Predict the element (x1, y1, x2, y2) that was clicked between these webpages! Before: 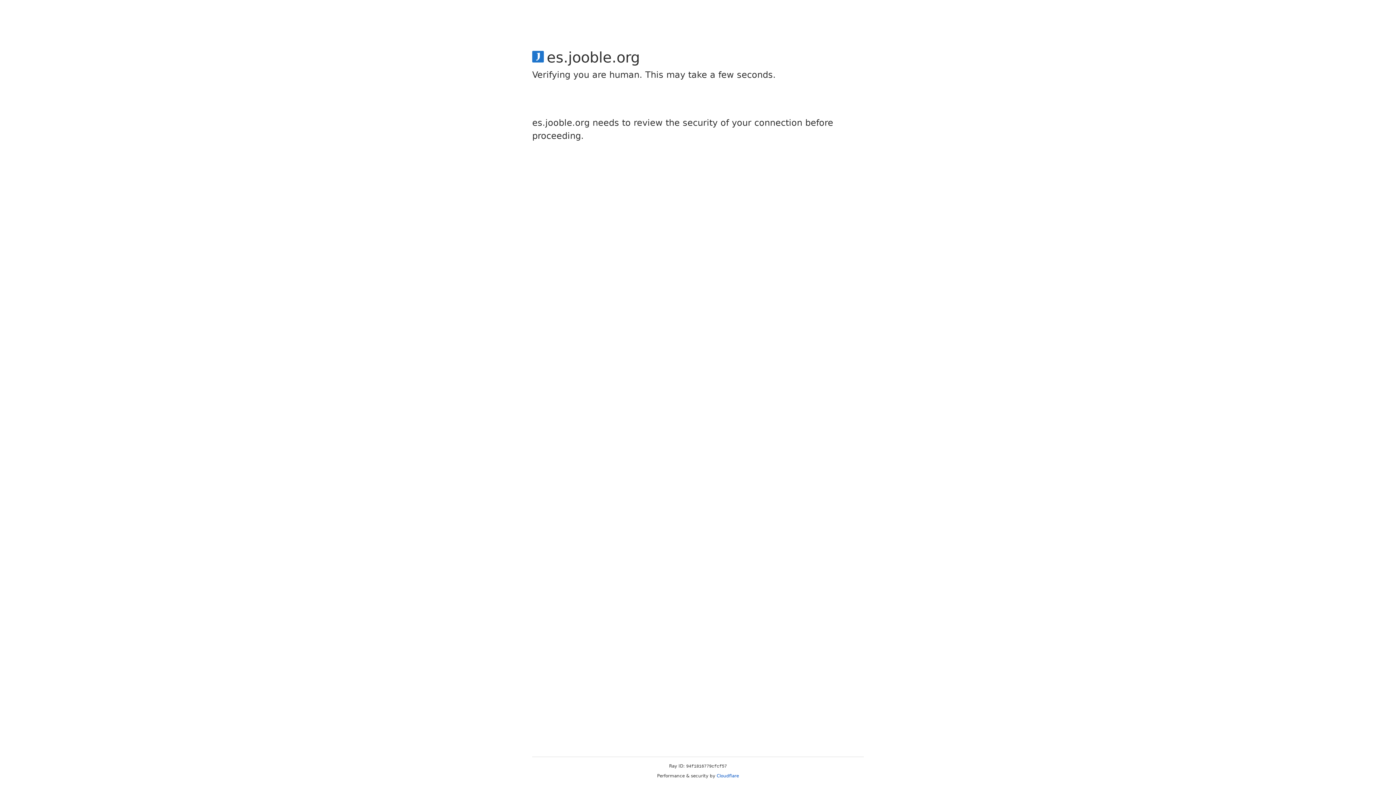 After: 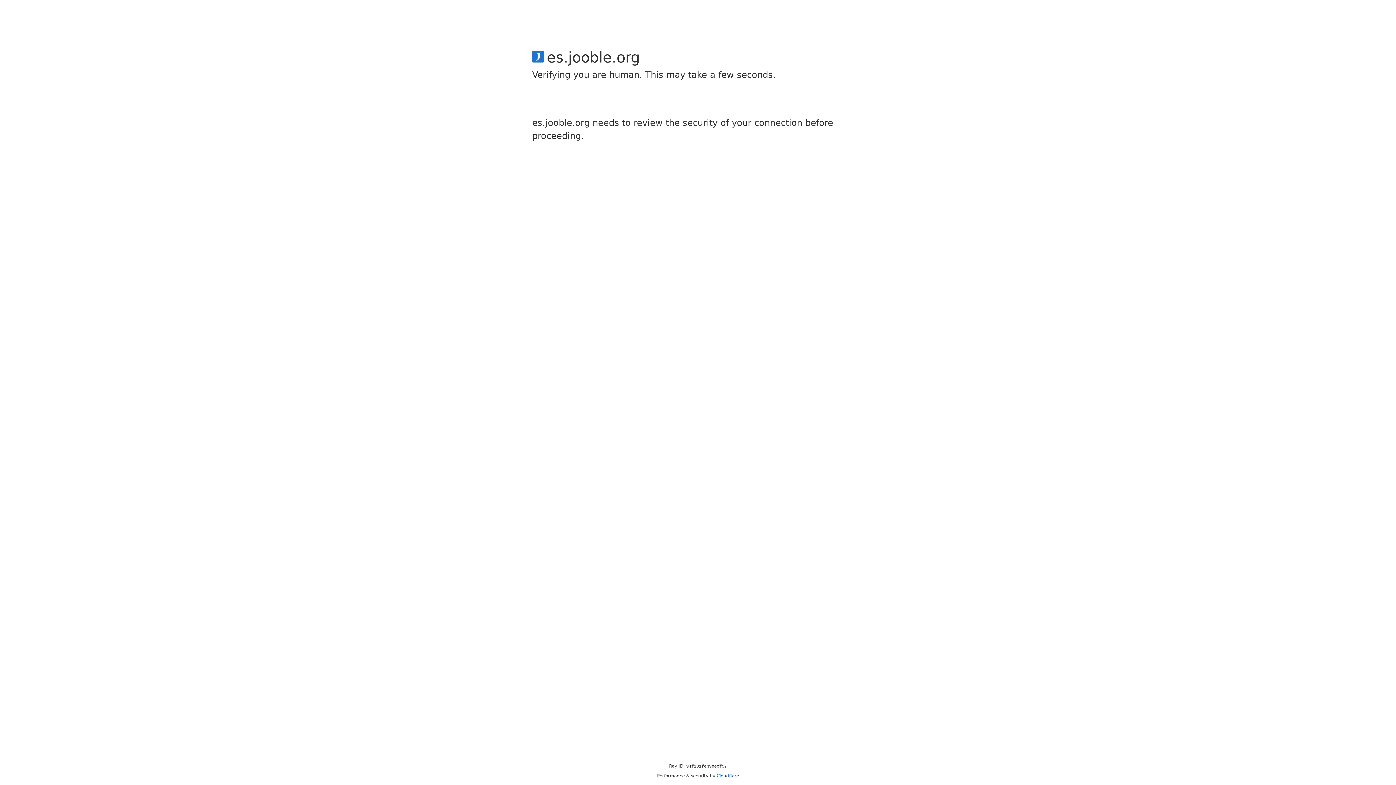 Action: bbox: (716, 773, 739, 778) label: Cloudflare